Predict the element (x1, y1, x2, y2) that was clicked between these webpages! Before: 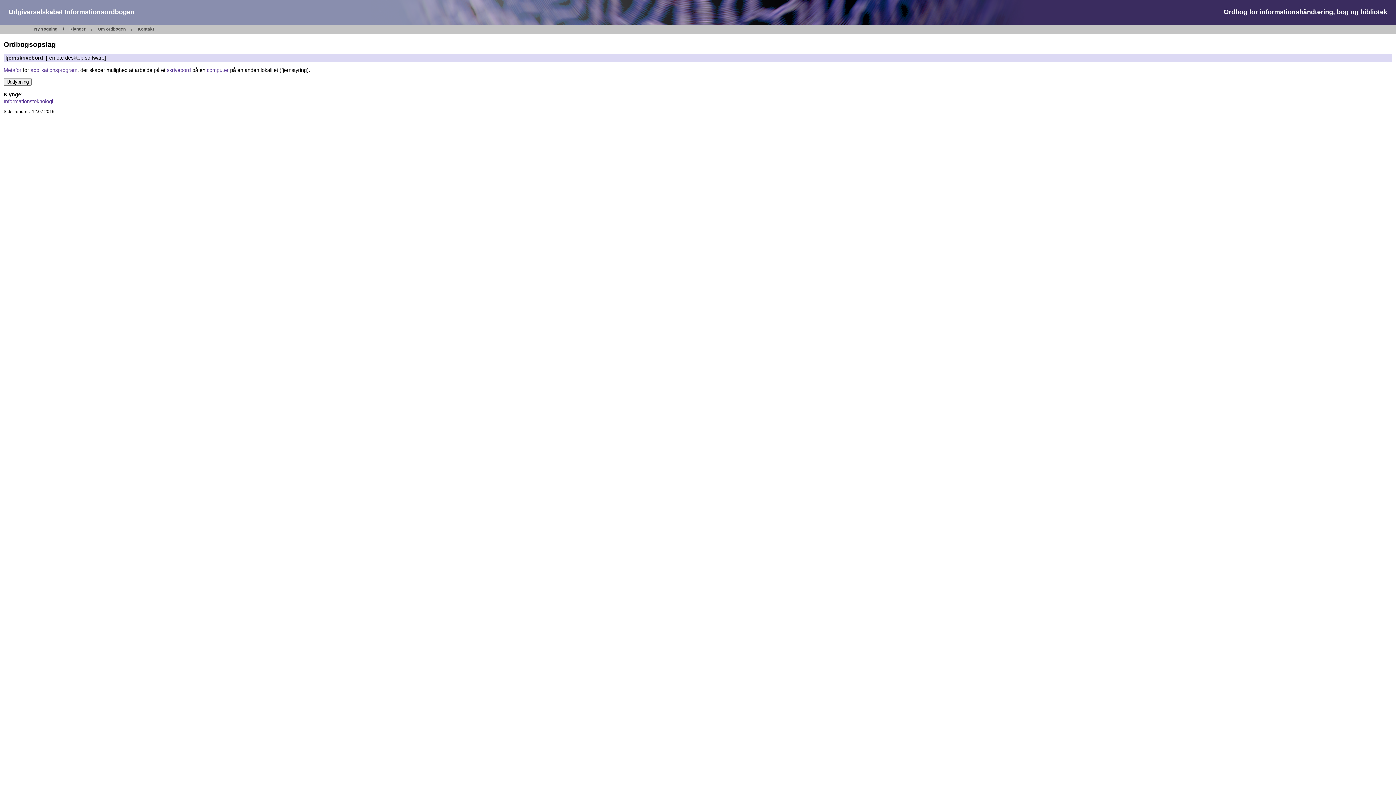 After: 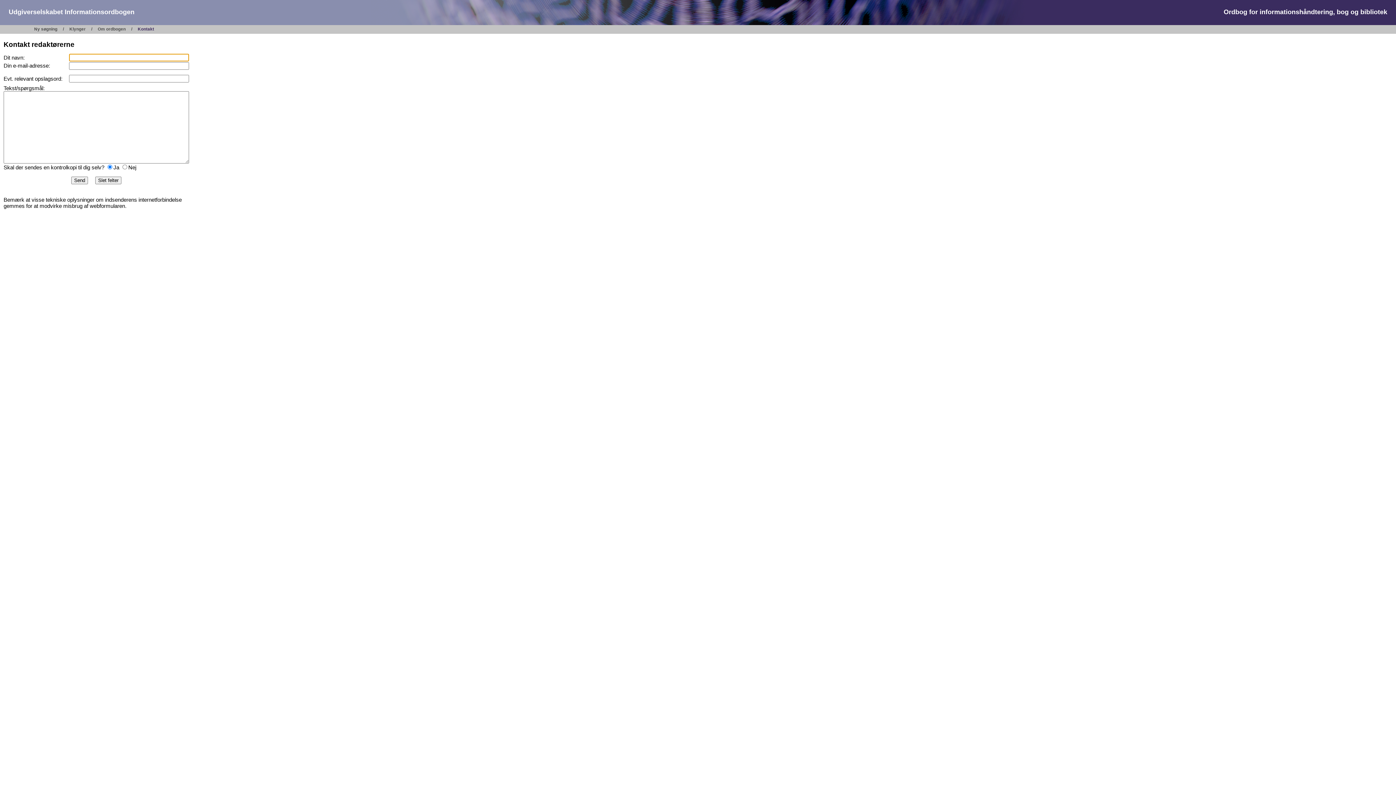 Action: bbox: (132, 26, 159, 31) label: Kontakt